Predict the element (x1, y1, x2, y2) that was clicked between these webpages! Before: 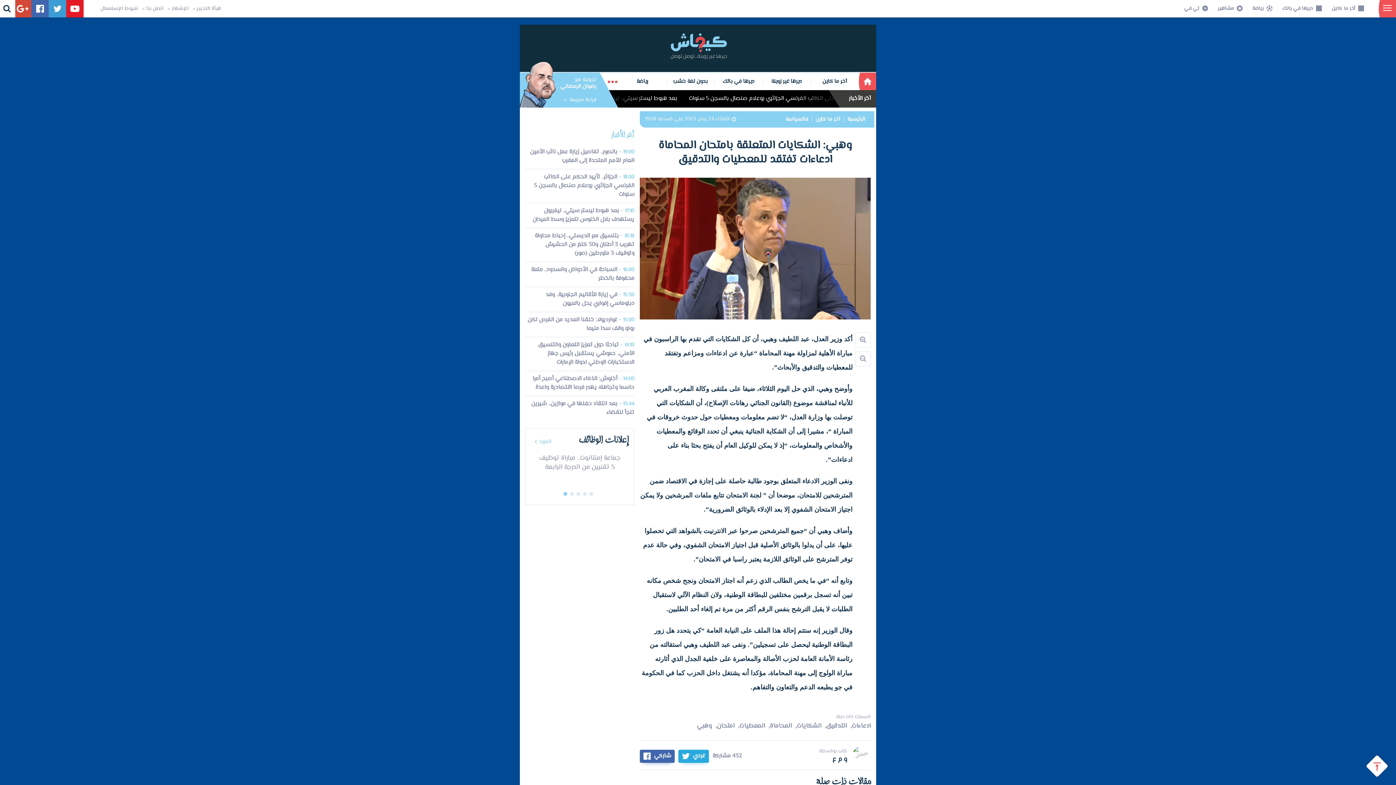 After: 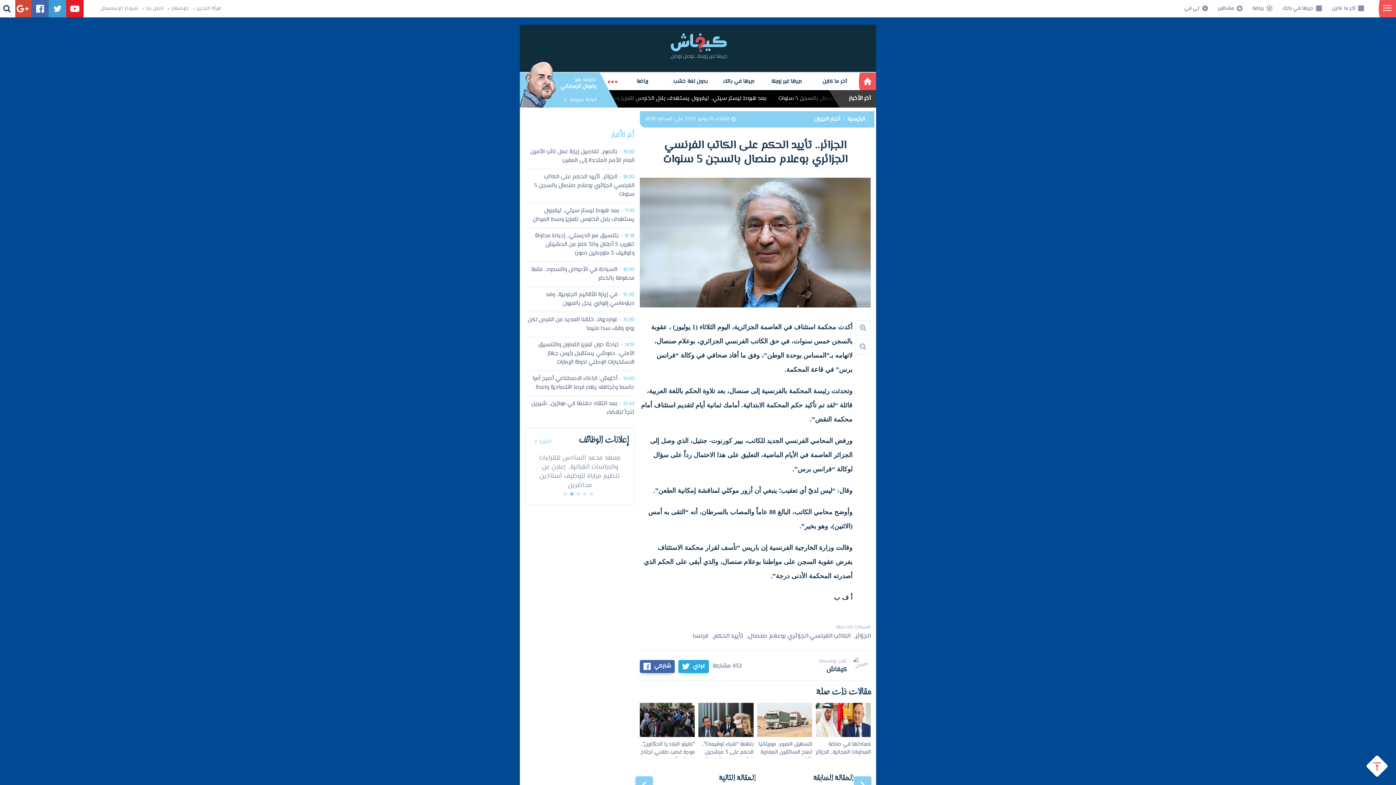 Action: label: 18:00
الجزائر.. تأييد الحكم على الكاتب الفرنسي الجزائري بوعلام صنصال بالسجن 5 سنوات bbox: (525, 169, 634, 202)